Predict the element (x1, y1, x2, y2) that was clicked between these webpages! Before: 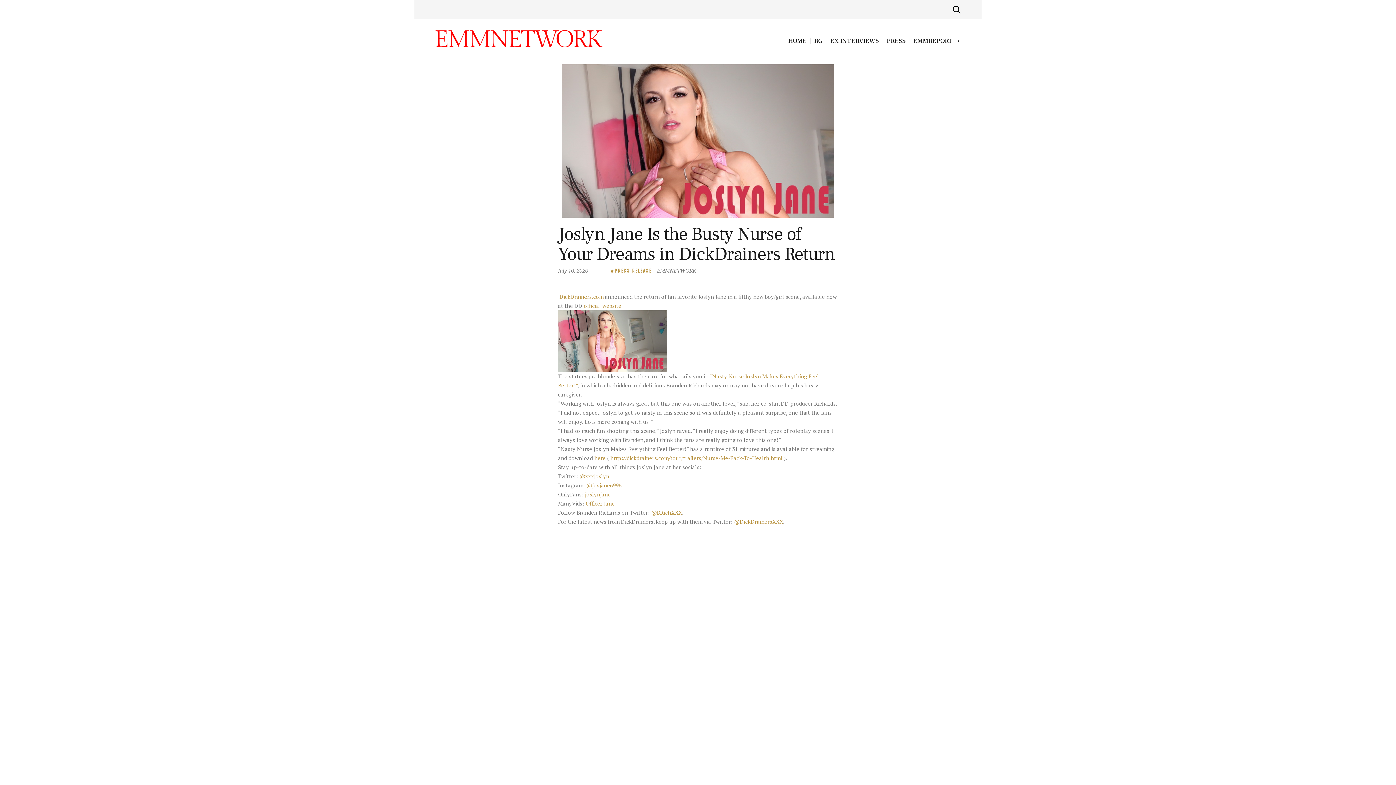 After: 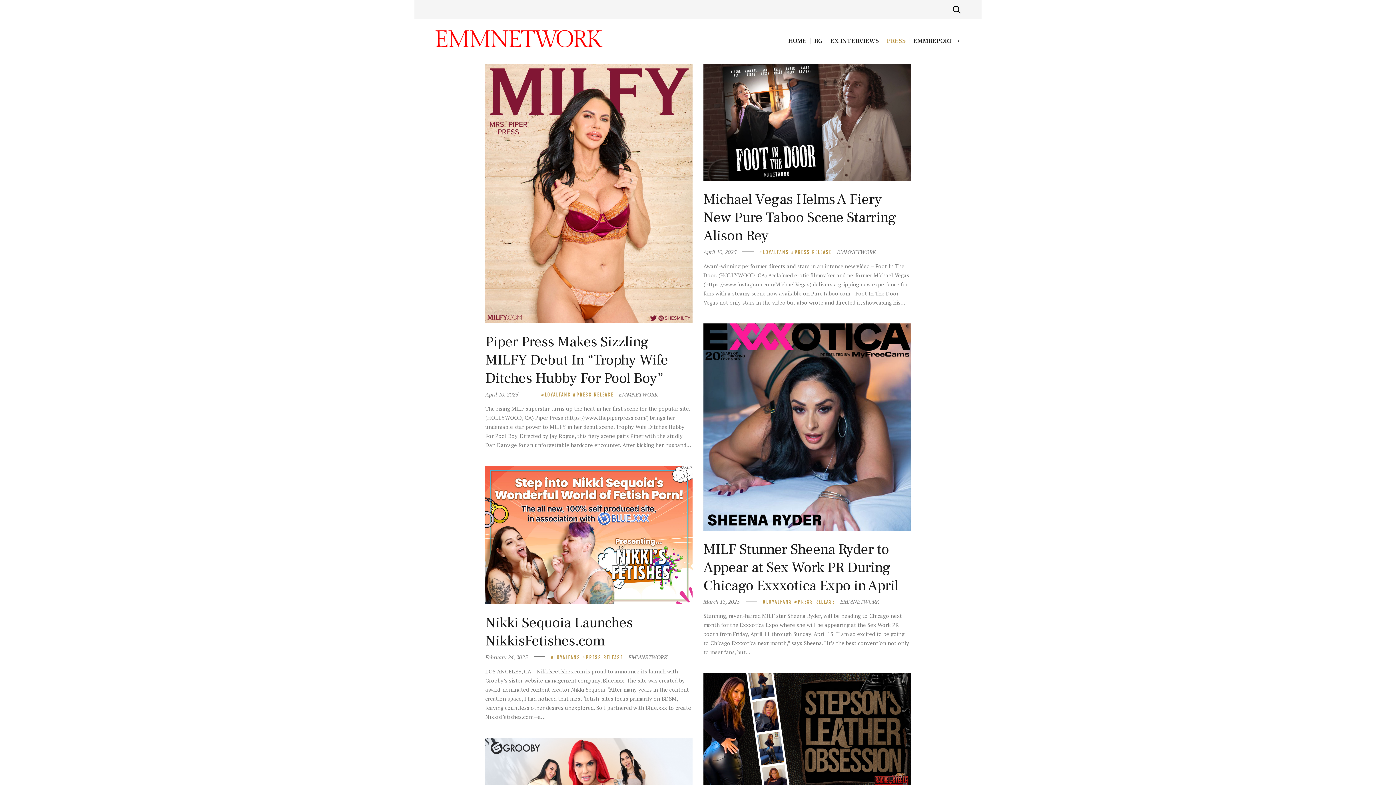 Action: label: PRESS RELEASE bbox: (611, 268, 651, 273)